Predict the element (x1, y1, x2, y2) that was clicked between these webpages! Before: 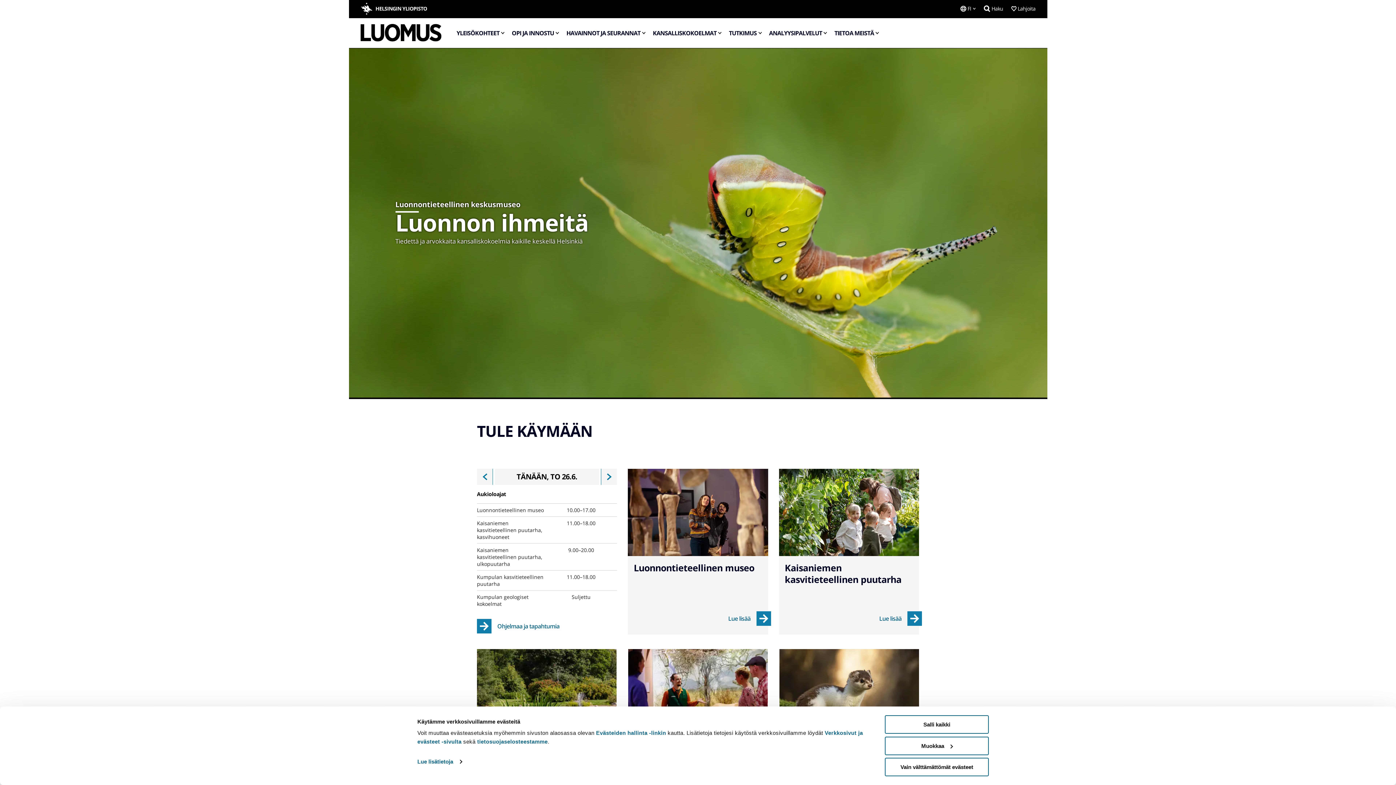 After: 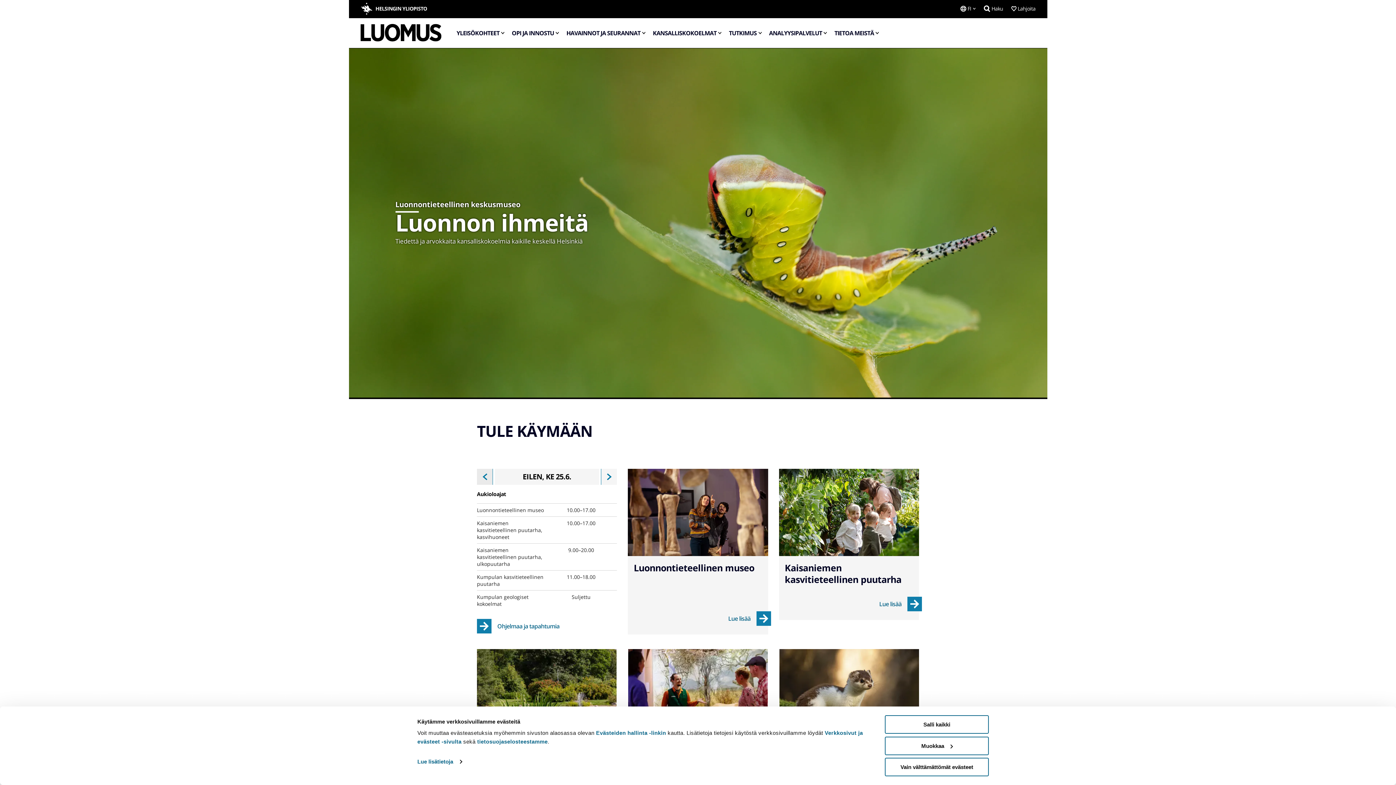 Action: bbox: (477, 468, 493, 484) label: Edellinen